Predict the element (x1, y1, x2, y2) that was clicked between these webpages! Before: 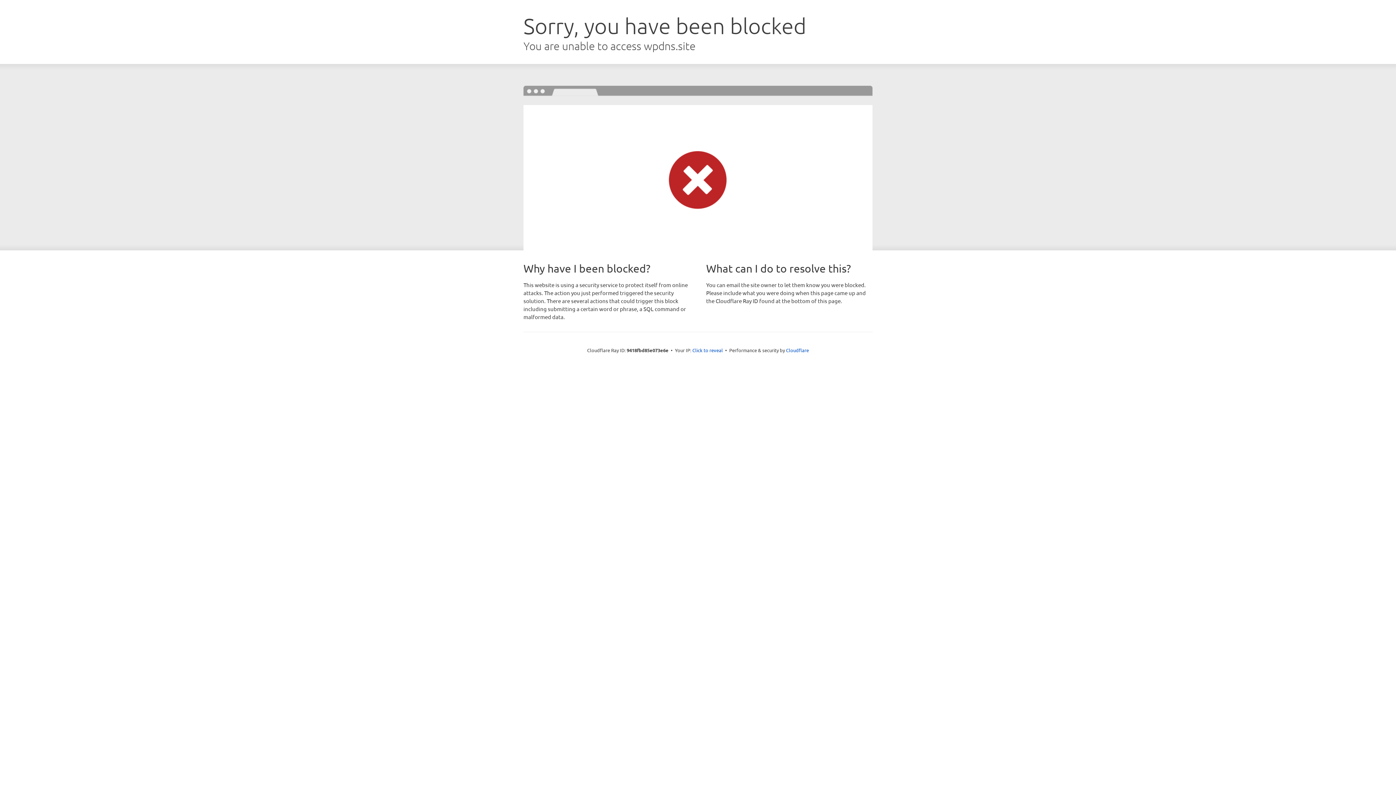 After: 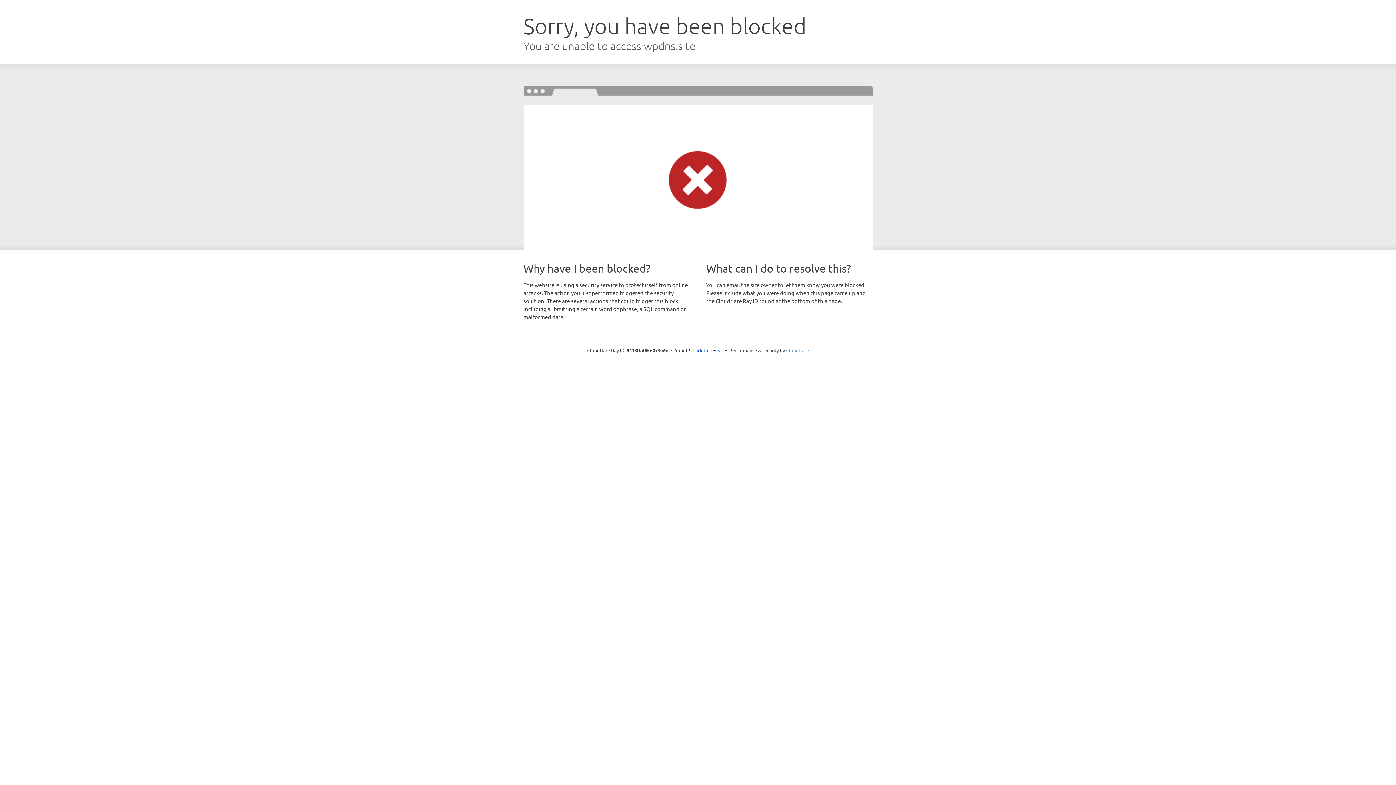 Action: bbox: (786, 347, 809, 353) label: Cloudflare